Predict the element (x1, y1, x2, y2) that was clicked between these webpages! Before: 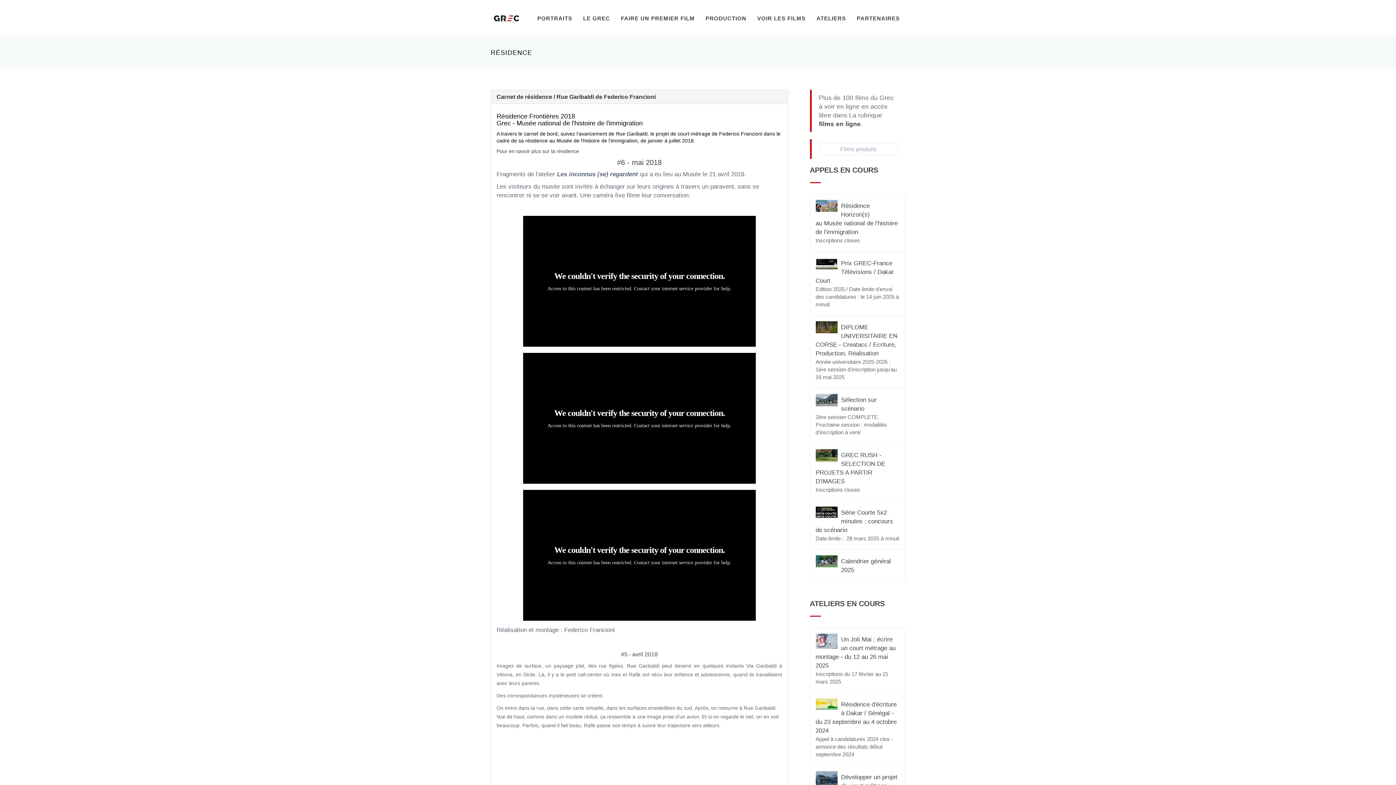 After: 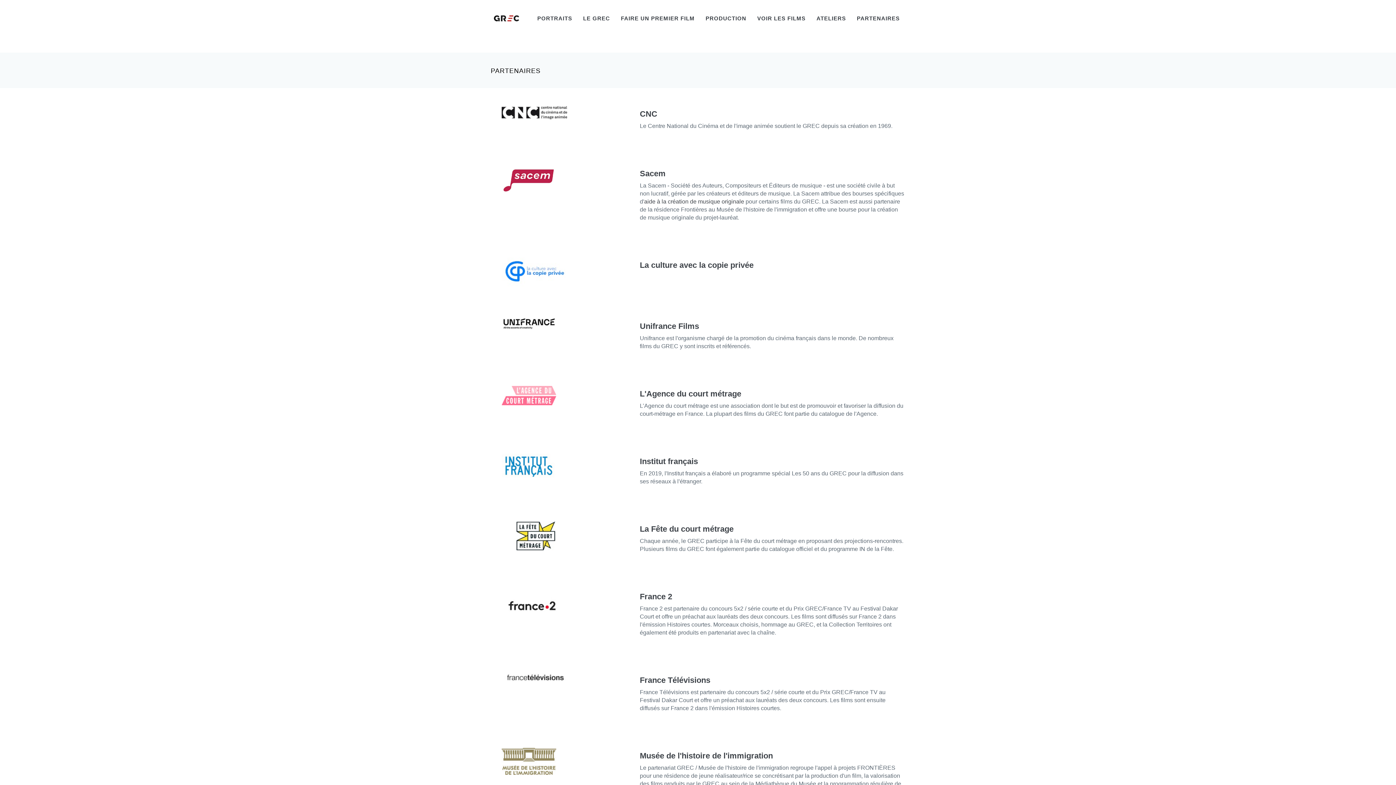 Action: label: PARTENAIRES bbox: (851, 0, 905, 36)